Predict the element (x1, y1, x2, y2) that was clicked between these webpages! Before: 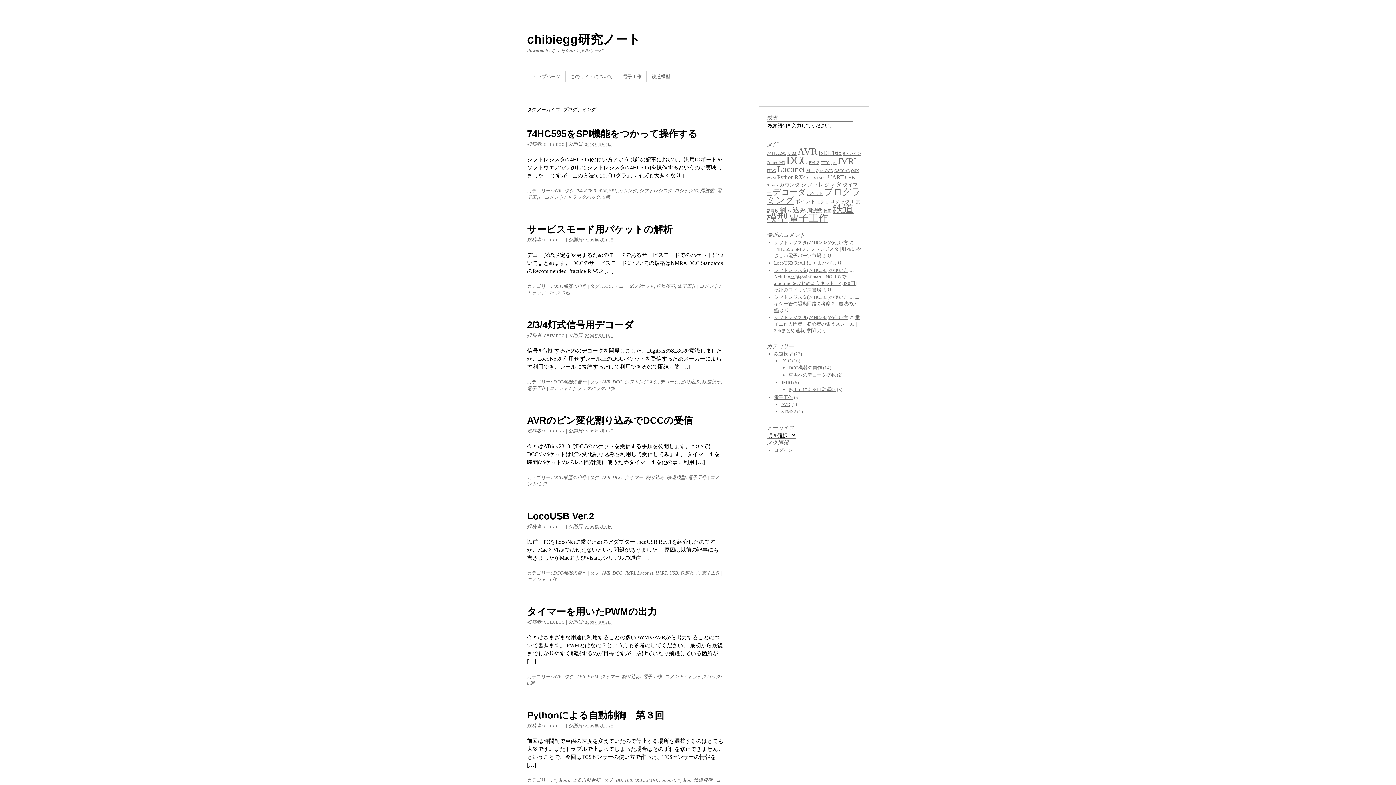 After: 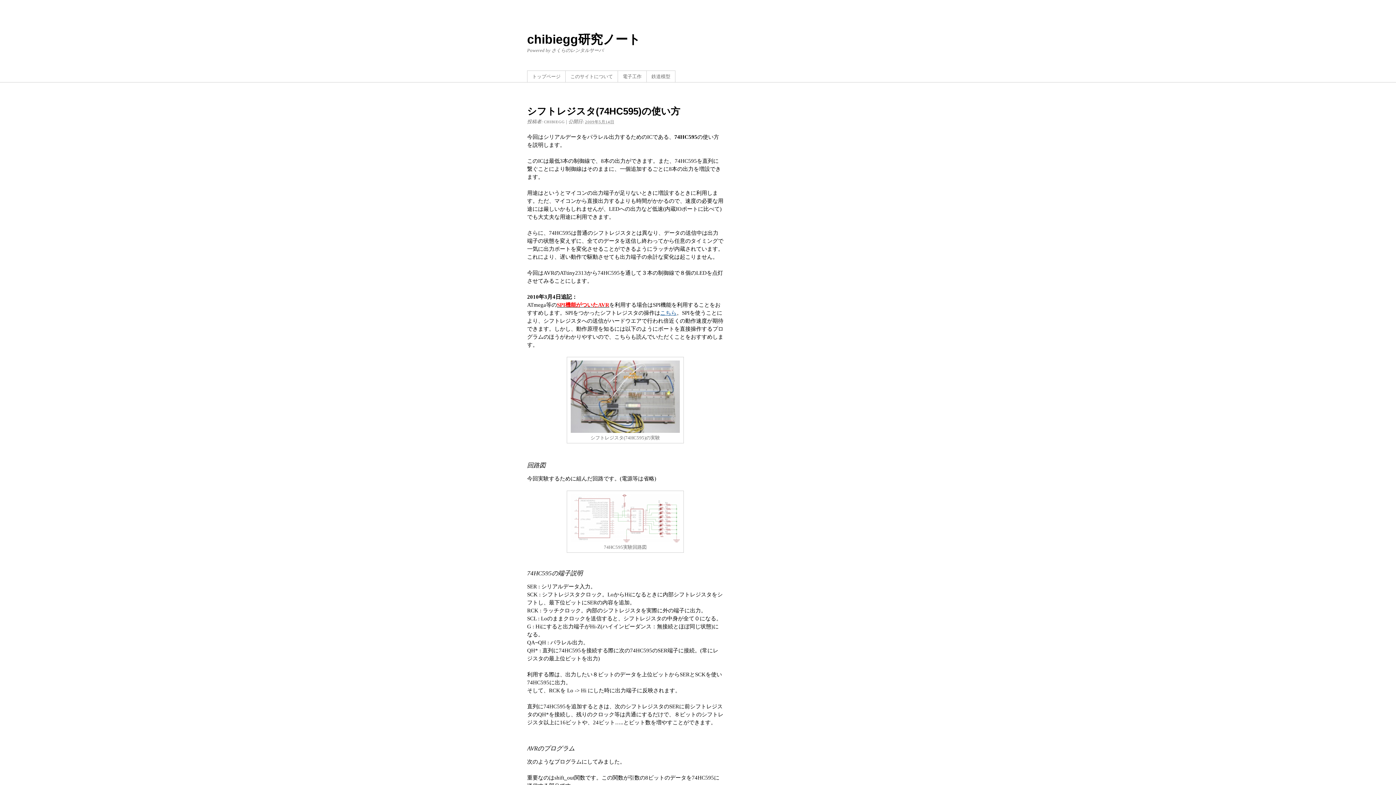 Action: label: シフトレジスタ(74HC595)の使い方 bbox: (774, 294, 848, 300)